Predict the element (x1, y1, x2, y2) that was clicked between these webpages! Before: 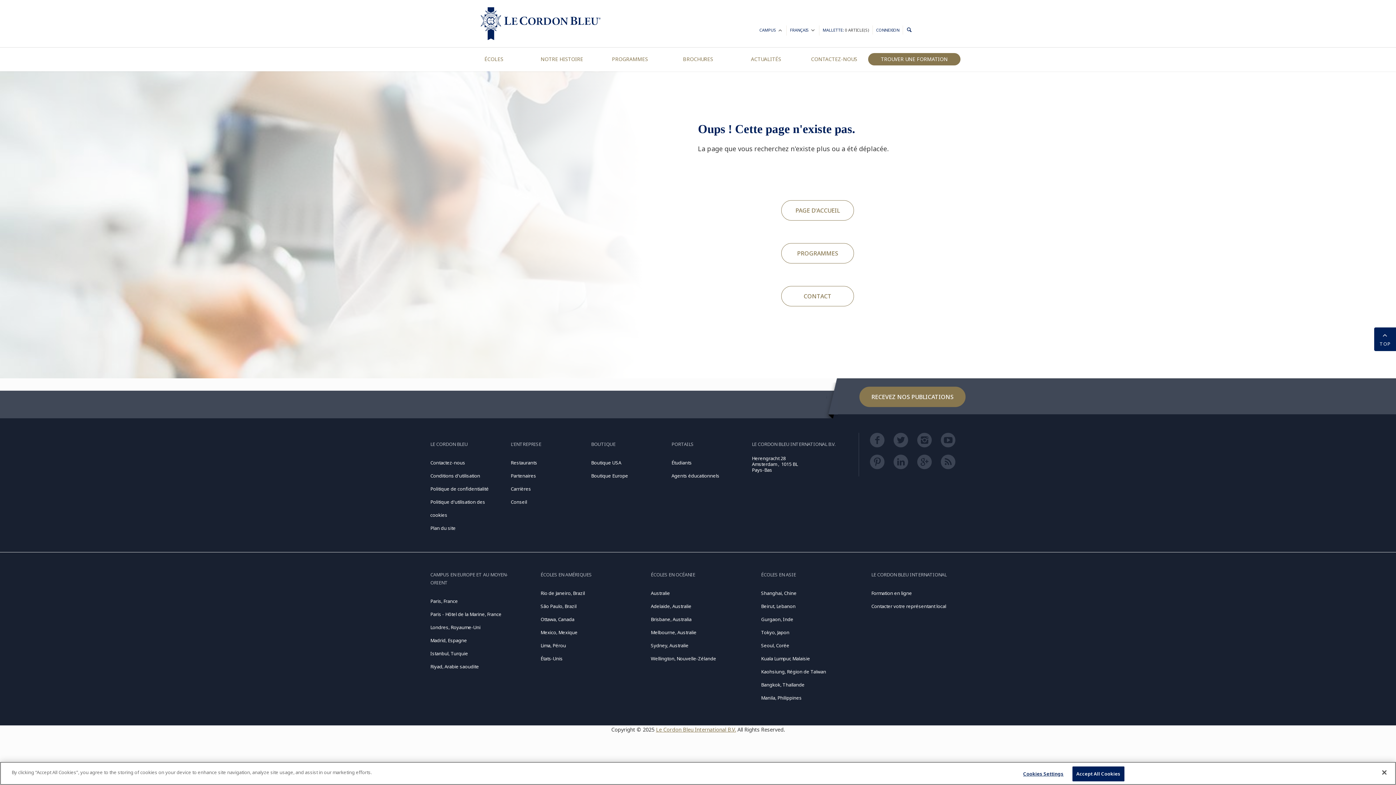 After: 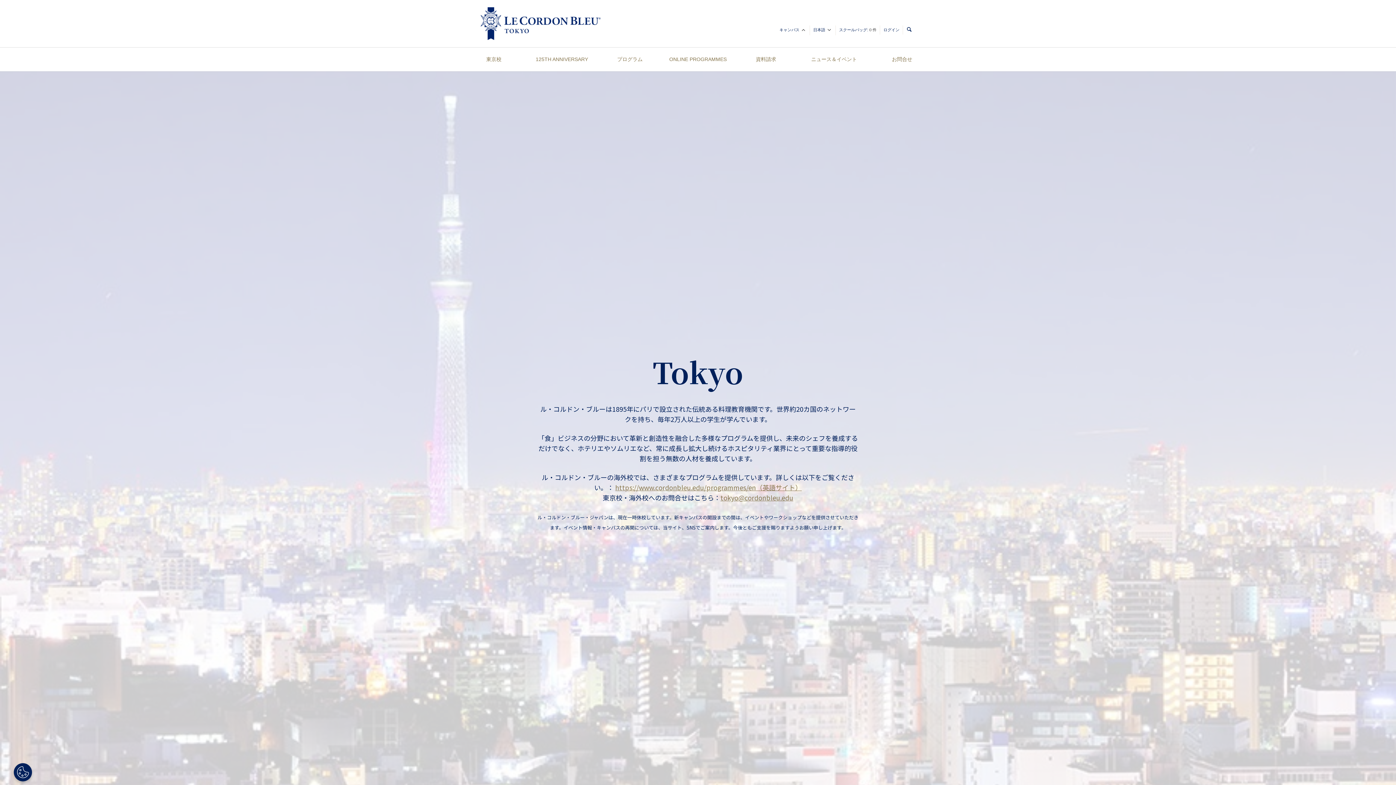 Action: label: Tokyo, Japon bbox: (761, 629, 789, 635)